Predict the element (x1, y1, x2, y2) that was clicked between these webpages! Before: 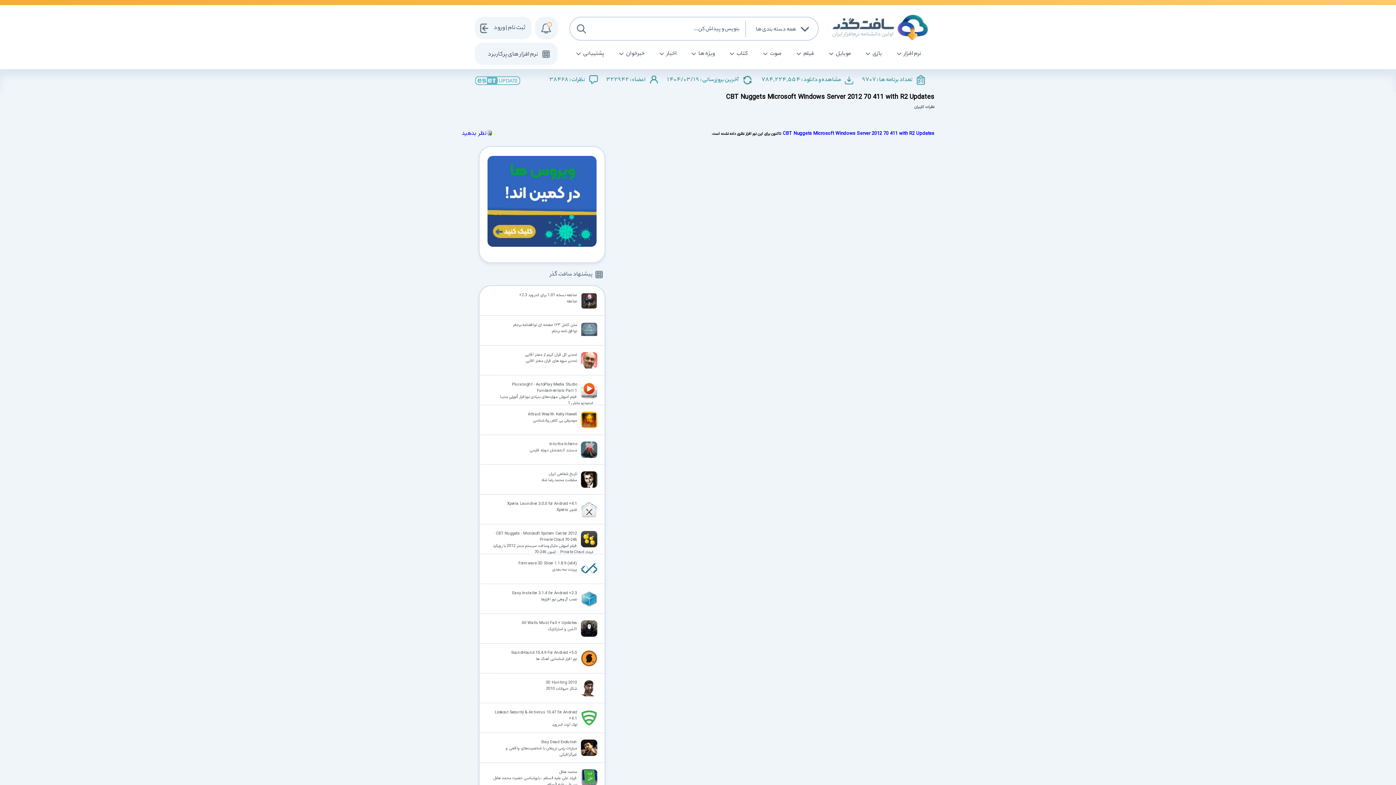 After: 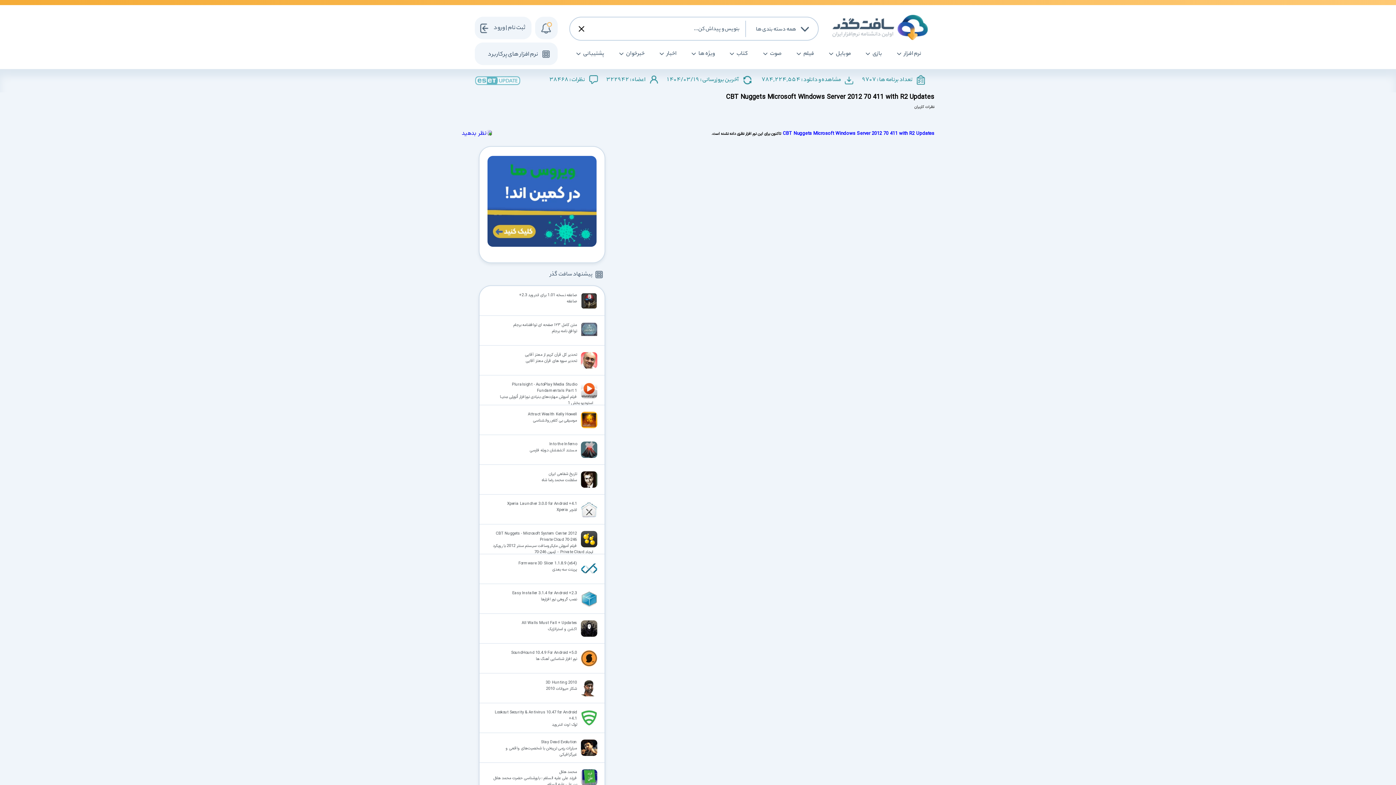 Action: bbox: (659, 75, 753, 85) label: آخرین بروزرسانی : 1404/03/19